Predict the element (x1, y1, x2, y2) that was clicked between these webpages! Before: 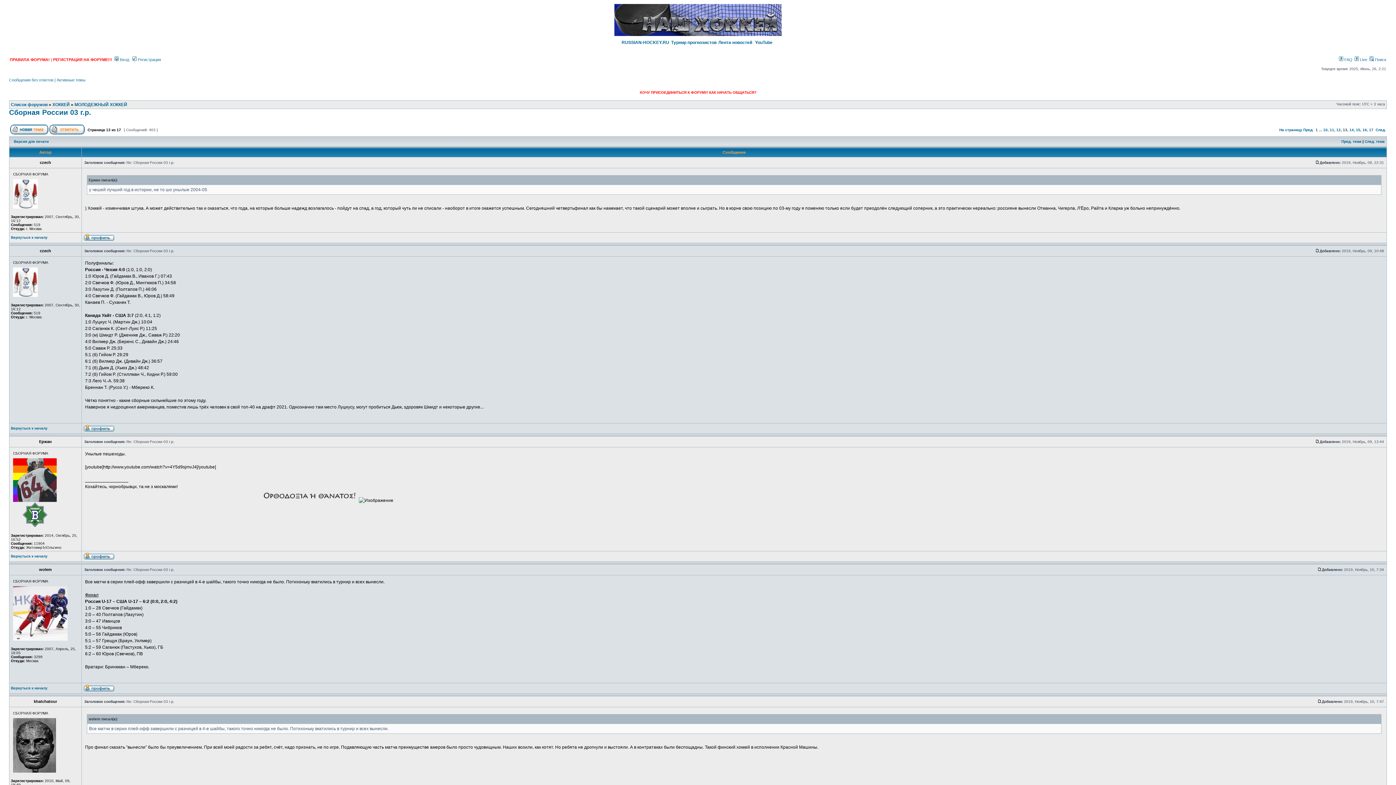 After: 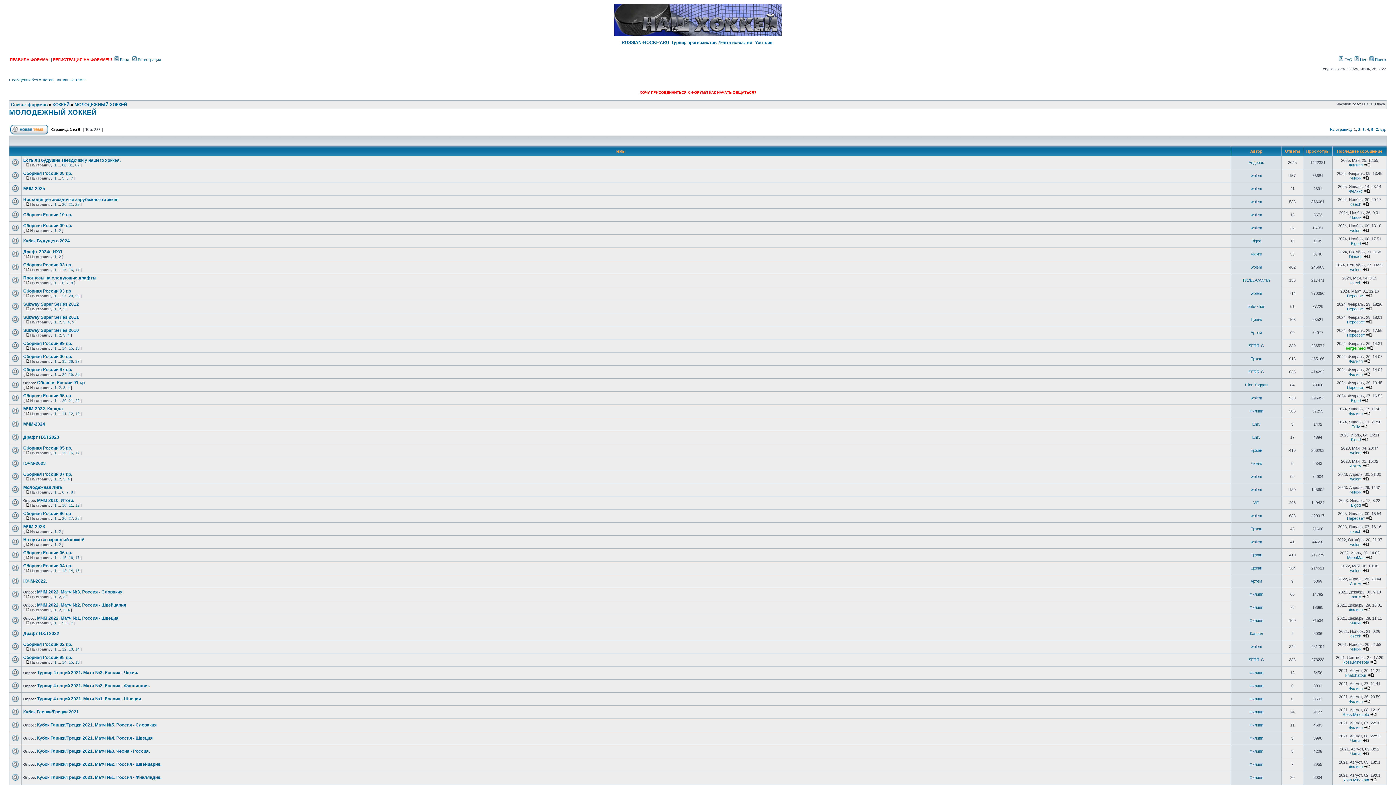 Action: bbox: (74, 102, 127, 107) label: МОЛОДЕЖНЫЙ ХОККЕЙ